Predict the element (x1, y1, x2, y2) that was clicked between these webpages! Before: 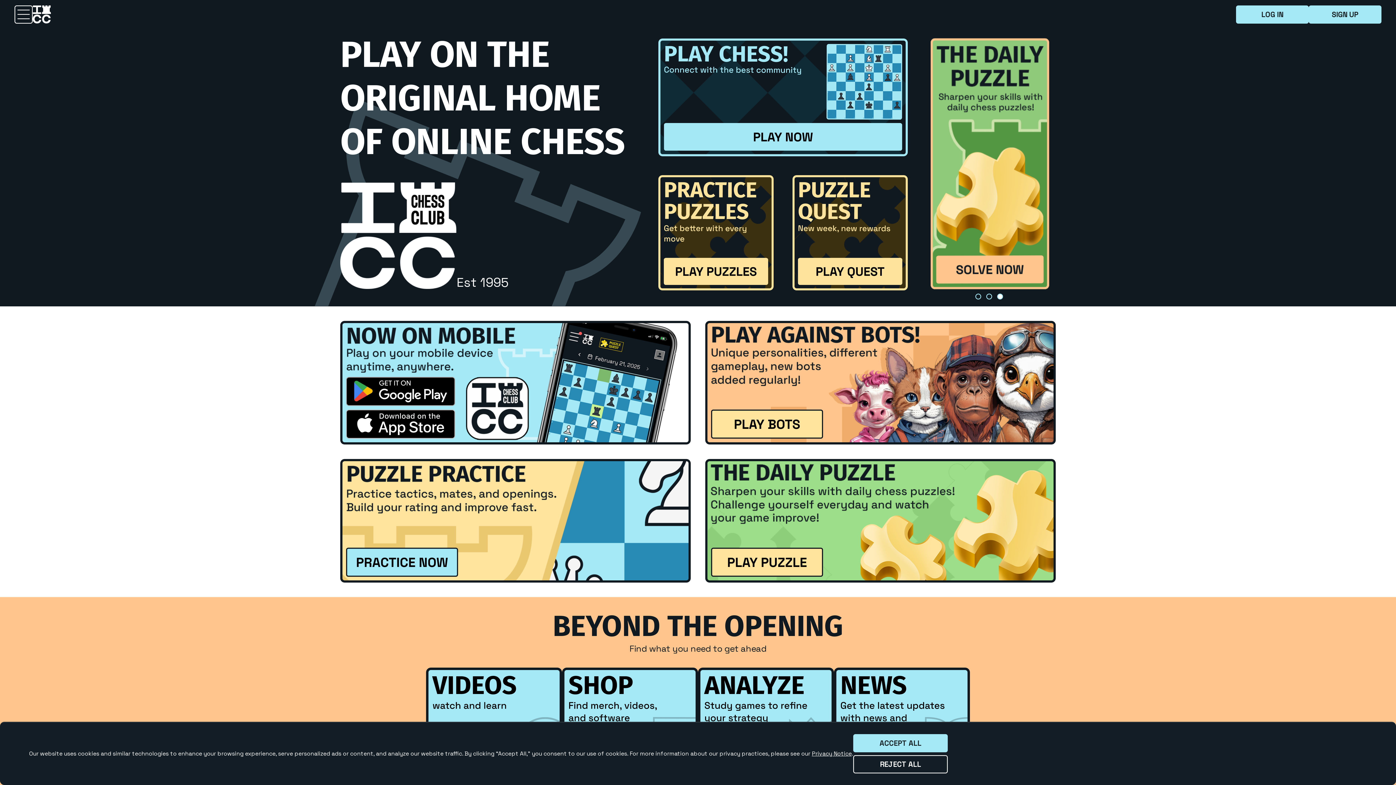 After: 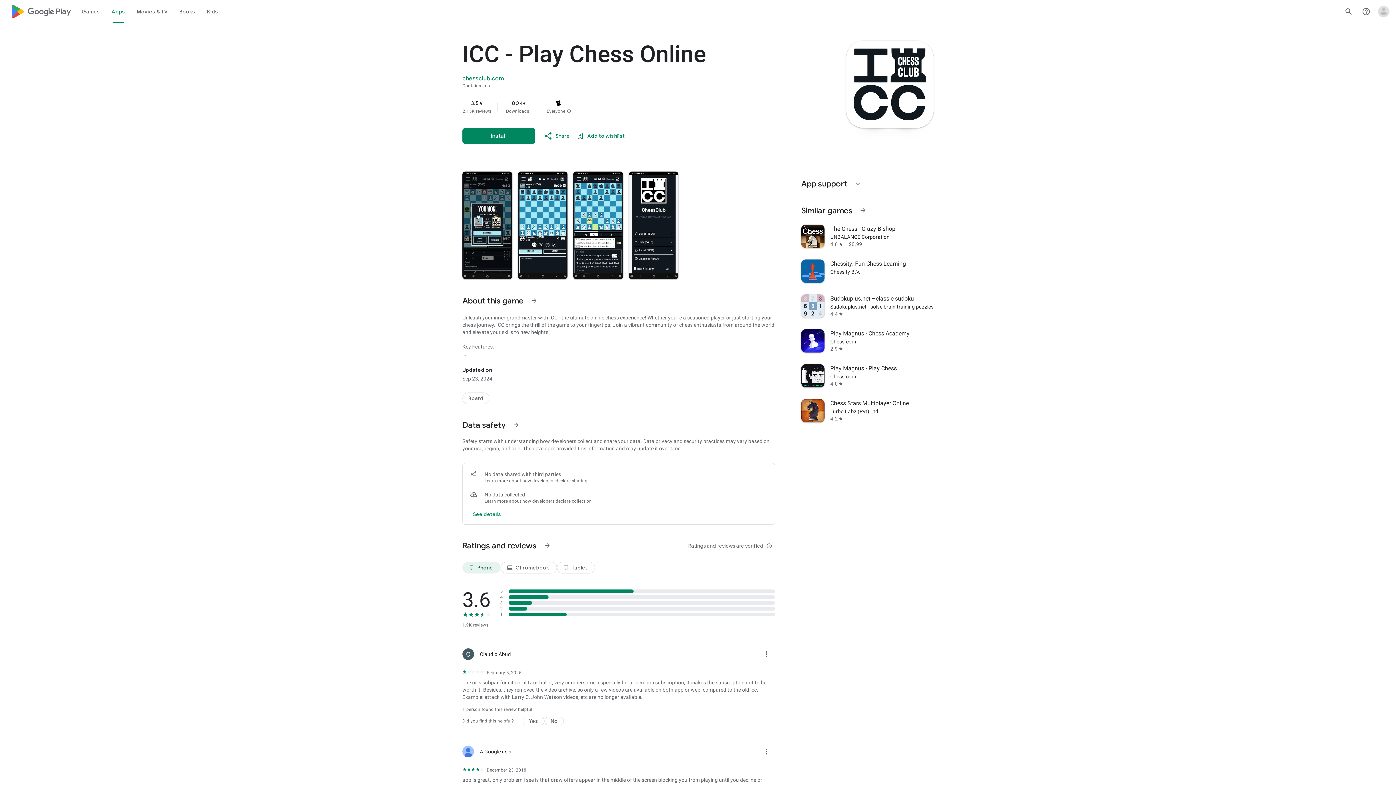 Action: bbox: (937, 224, 1043, 251)